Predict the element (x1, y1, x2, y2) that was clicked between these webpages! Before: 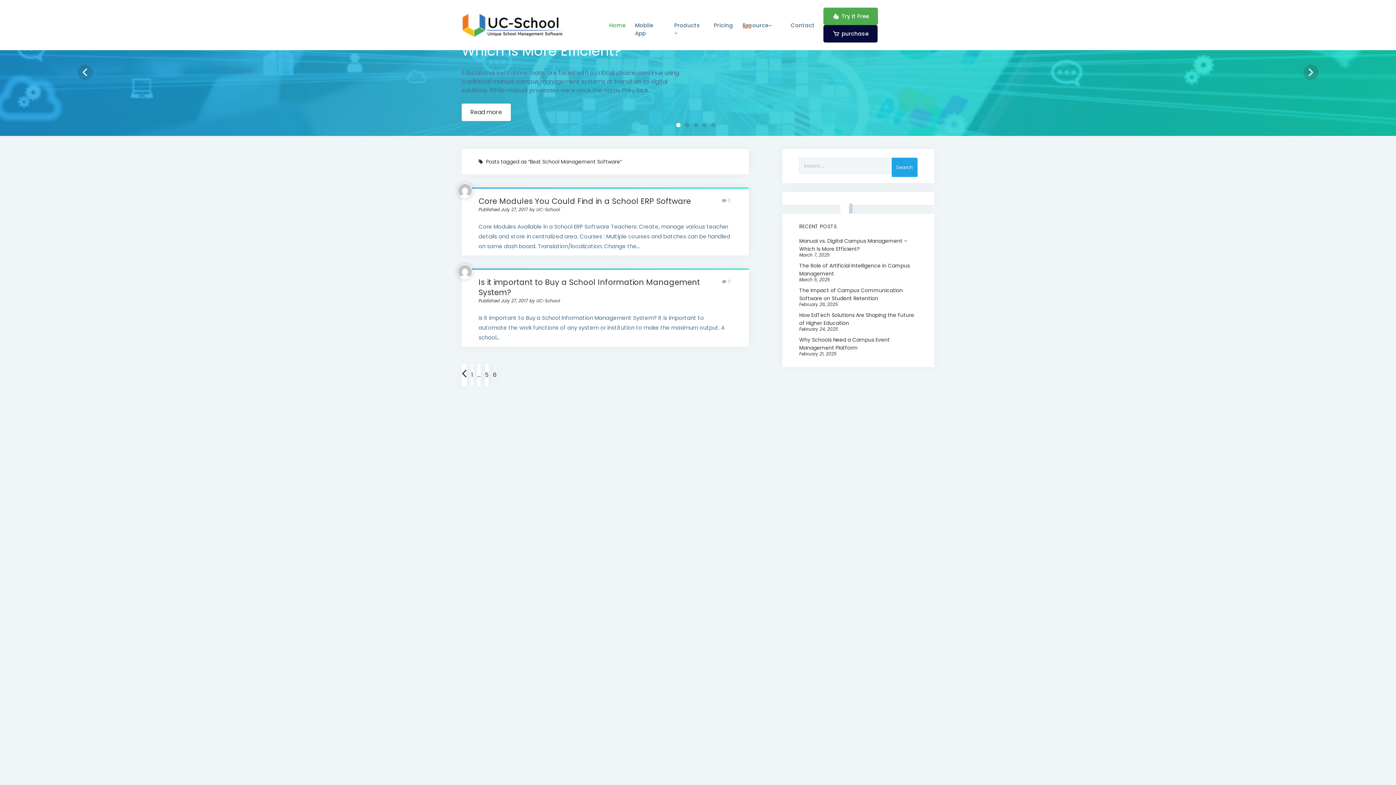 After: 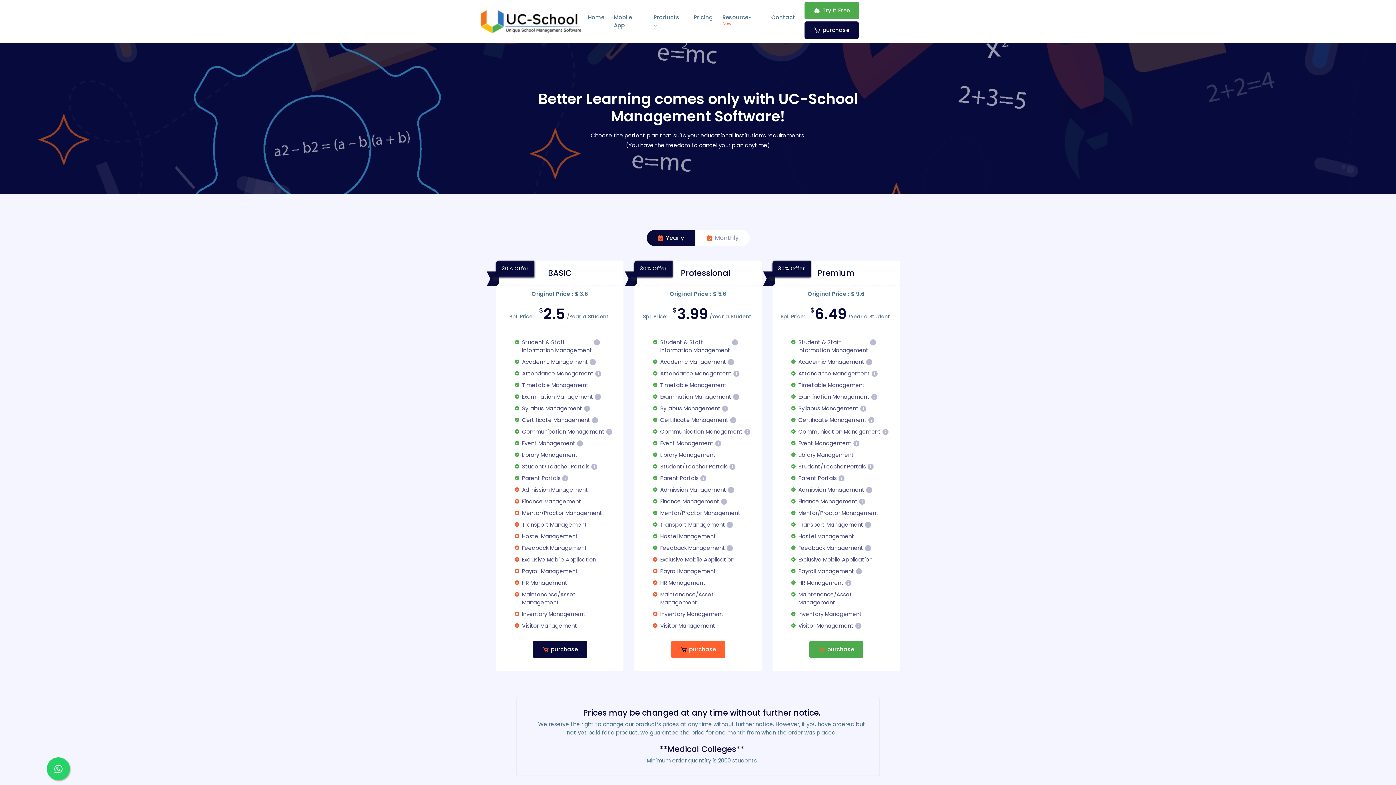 Action: bbox: (823, 25, 877, 42) label: purchase